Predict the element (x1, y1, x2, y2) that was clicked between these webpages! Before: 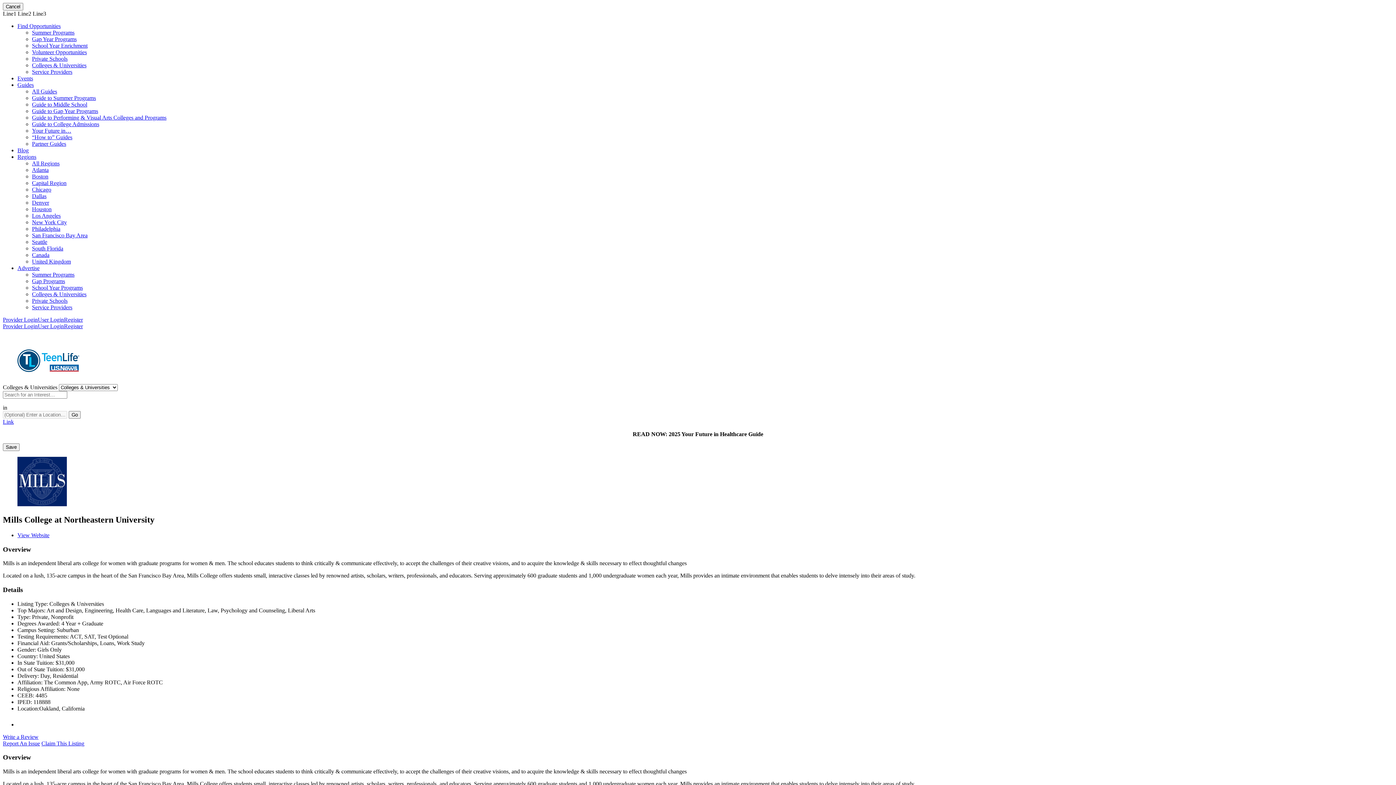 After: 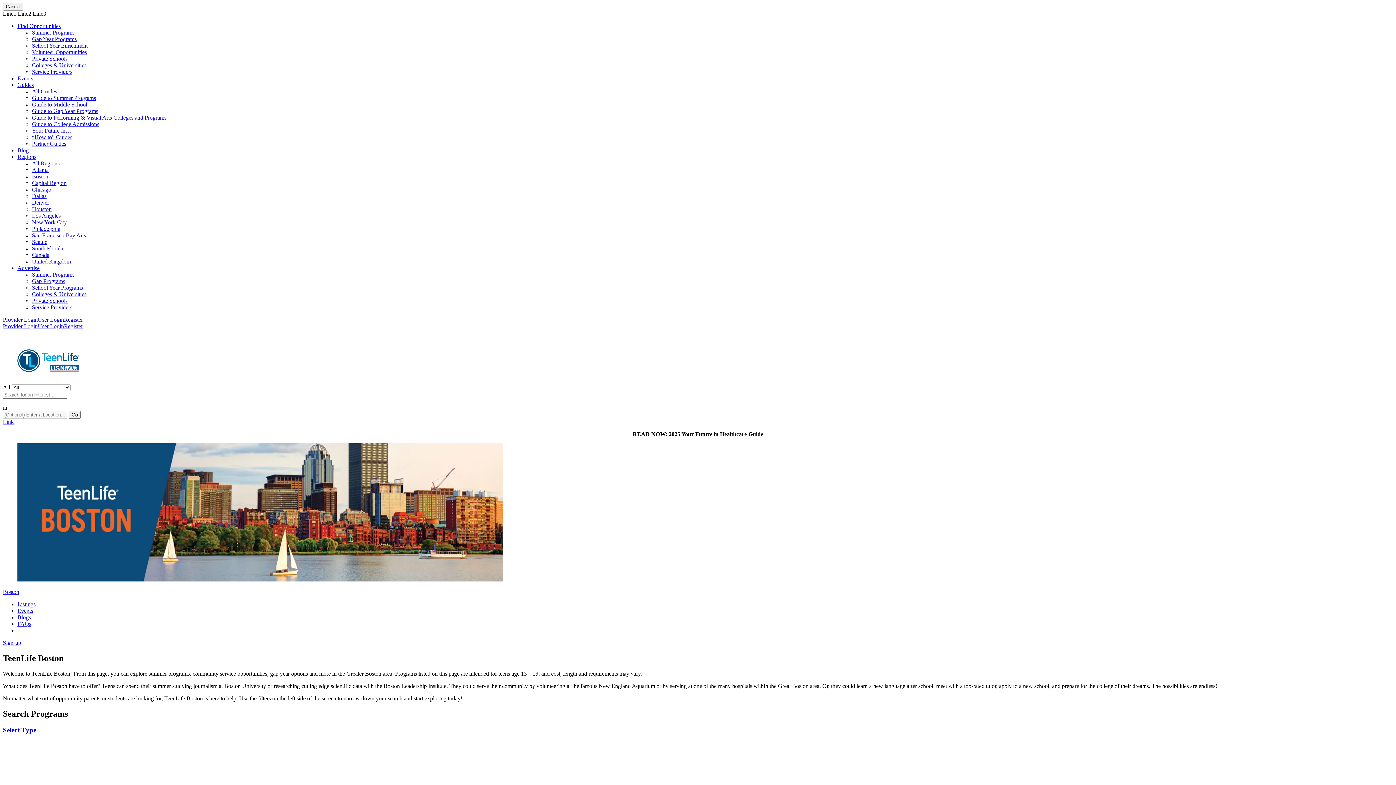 Action: label: Boston bbox: (32, 173, 48, 179)